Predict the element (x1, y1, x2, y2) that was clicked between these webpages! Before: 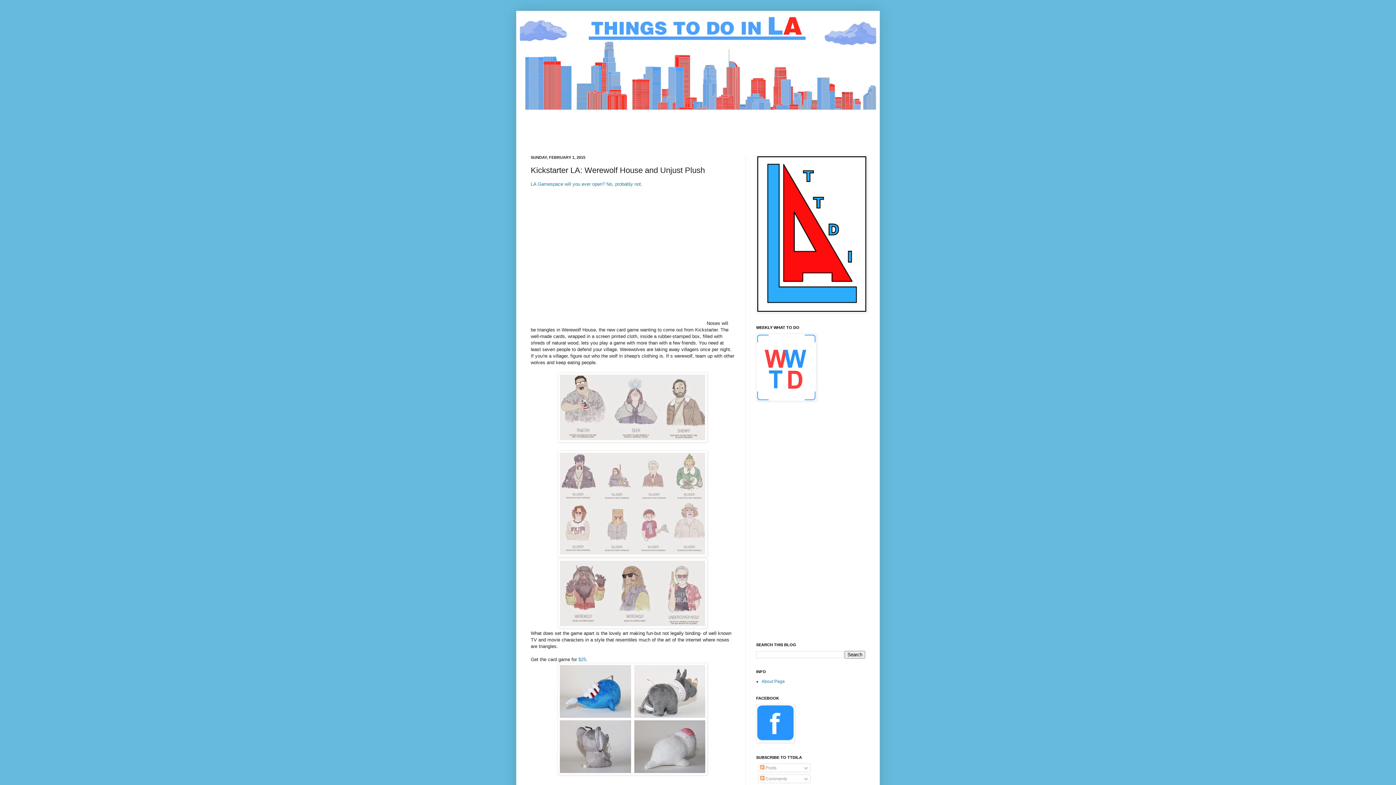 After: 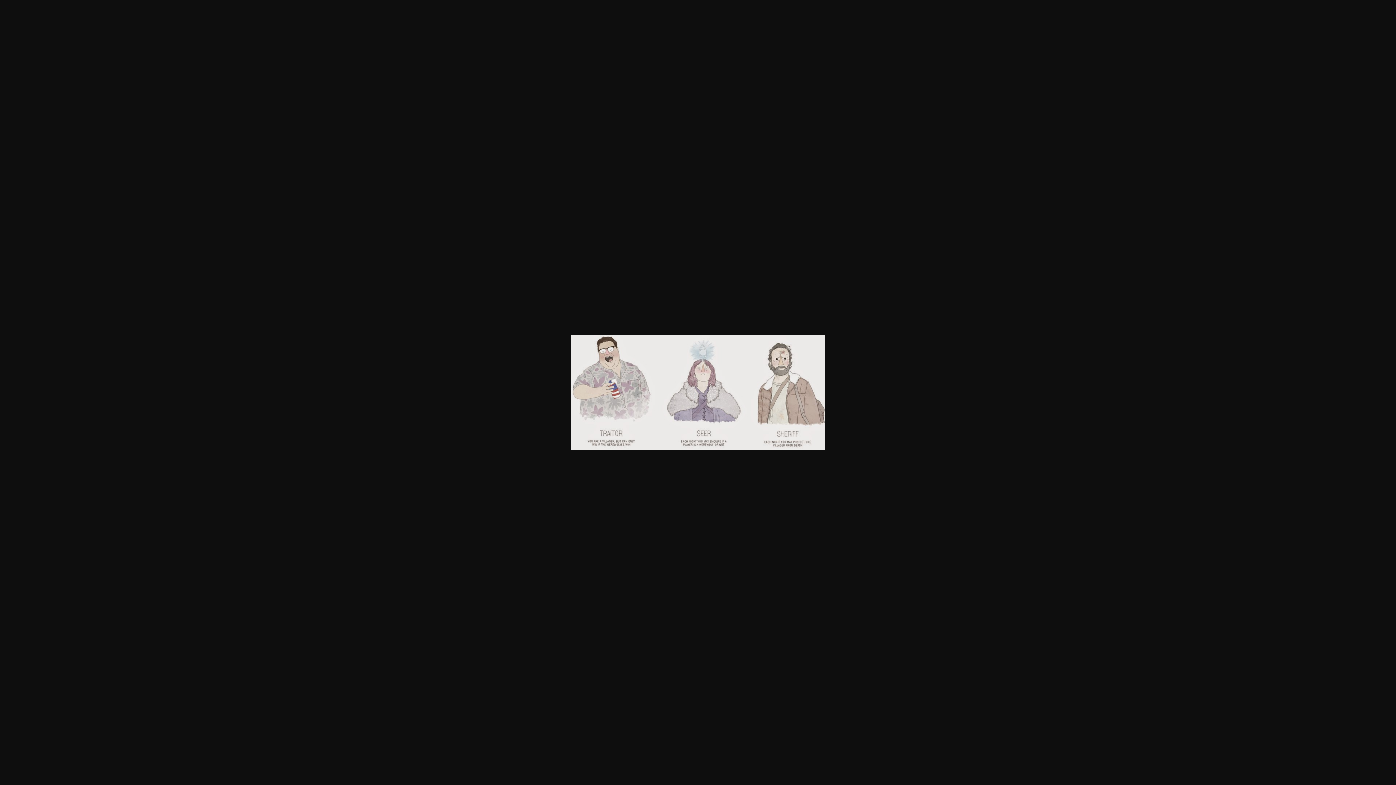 Action: bbox: (557, 438, 707, 443)